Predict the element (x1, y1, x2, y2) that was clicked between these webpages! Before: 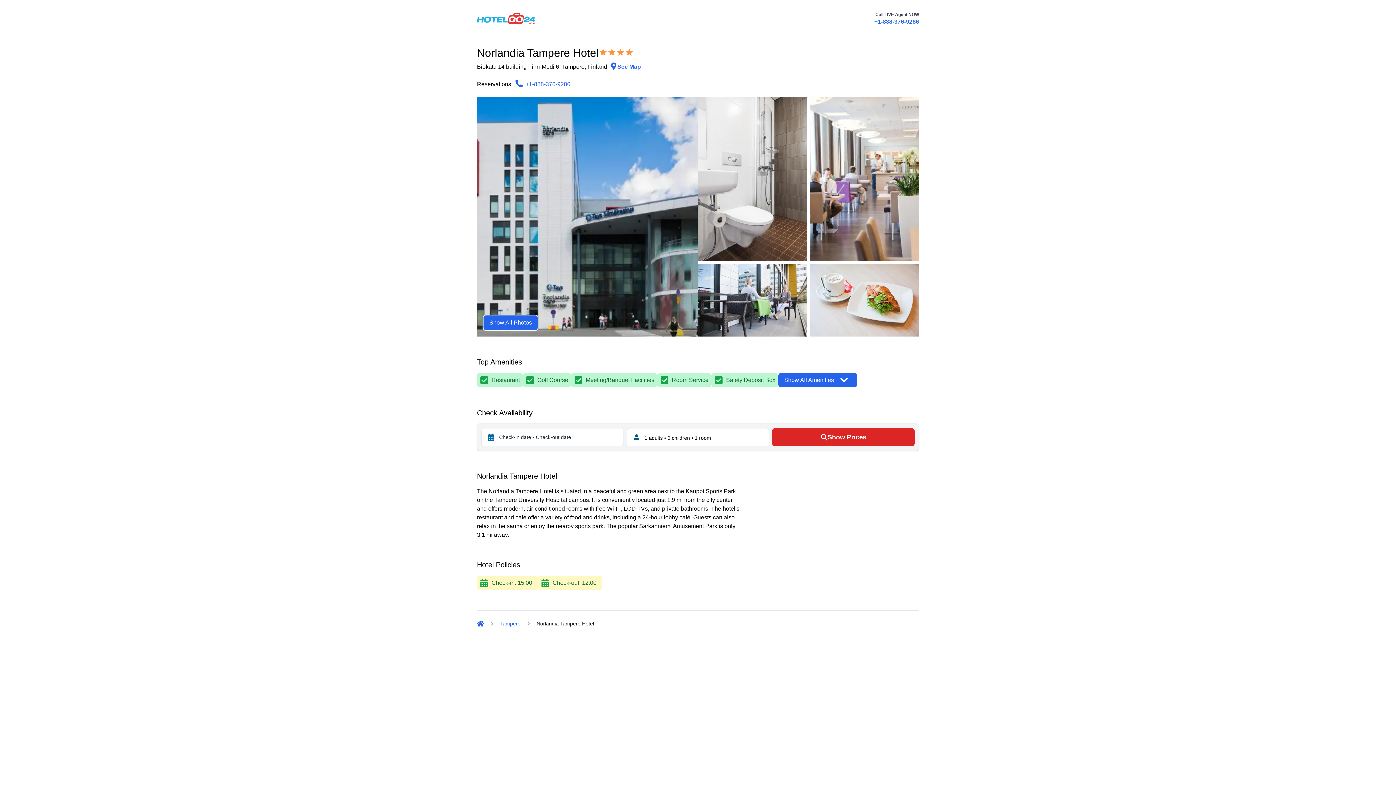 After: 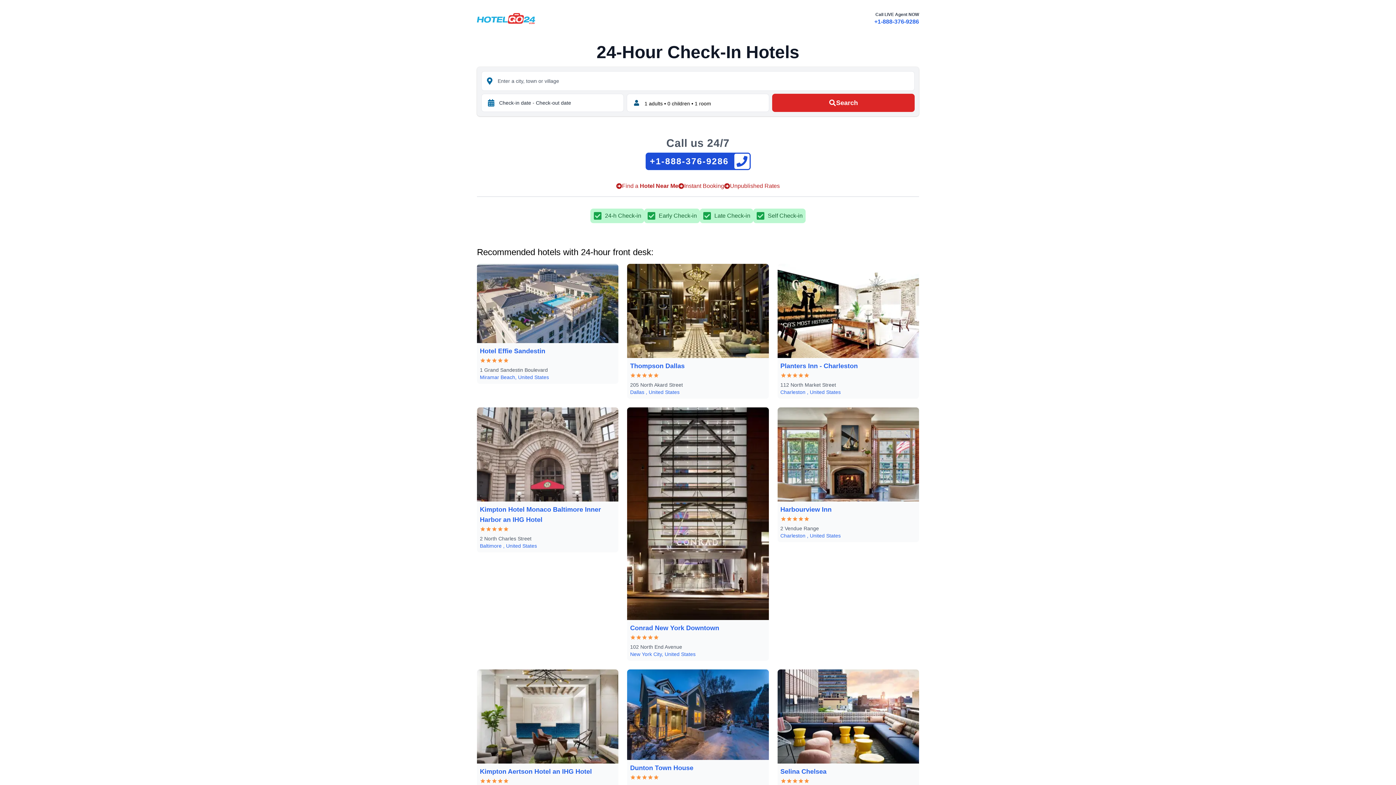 Action: label: homepage bbox: (477, 13, 535, 24)